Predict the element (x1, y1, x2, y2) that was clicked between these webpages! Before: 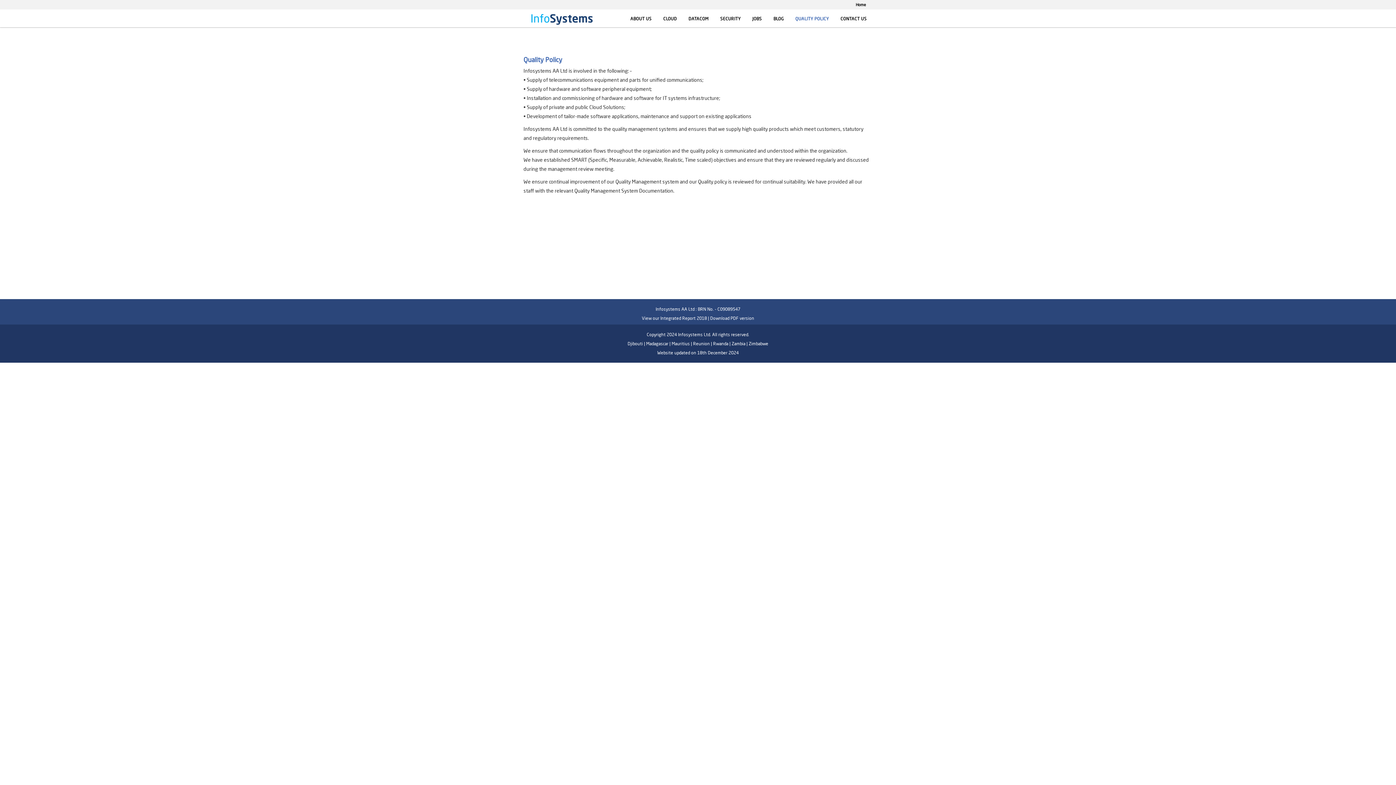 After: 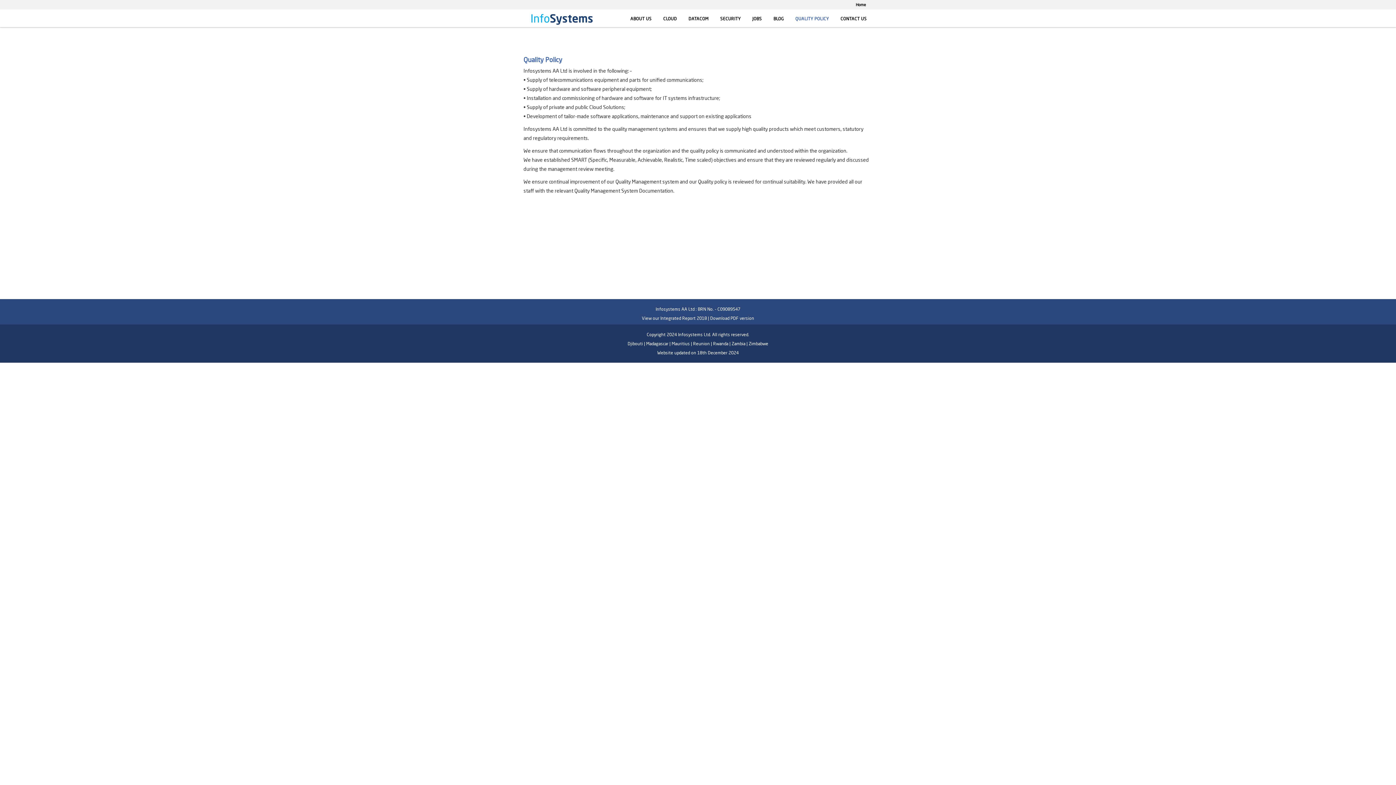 Action: bbox: (710, 315, 754, 321) label: Download PDF version